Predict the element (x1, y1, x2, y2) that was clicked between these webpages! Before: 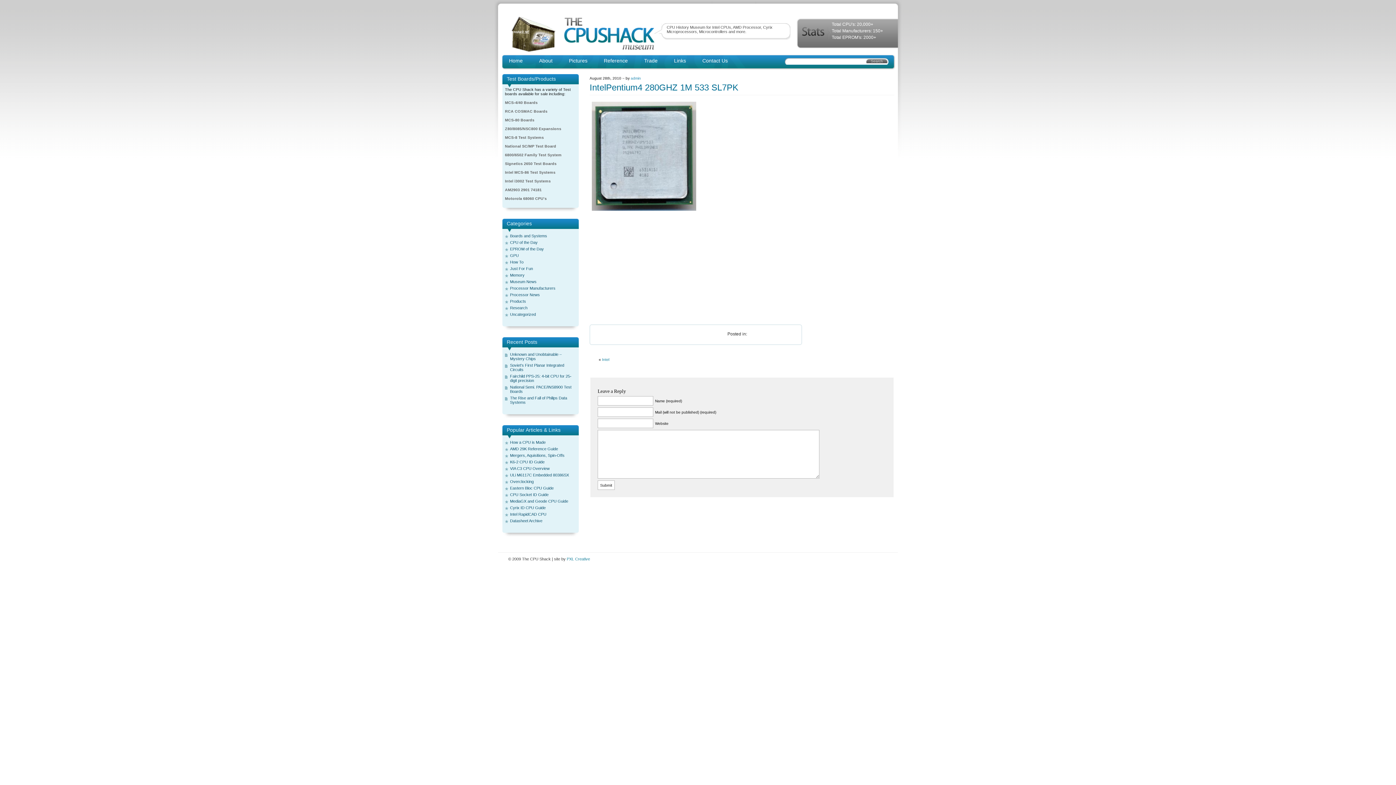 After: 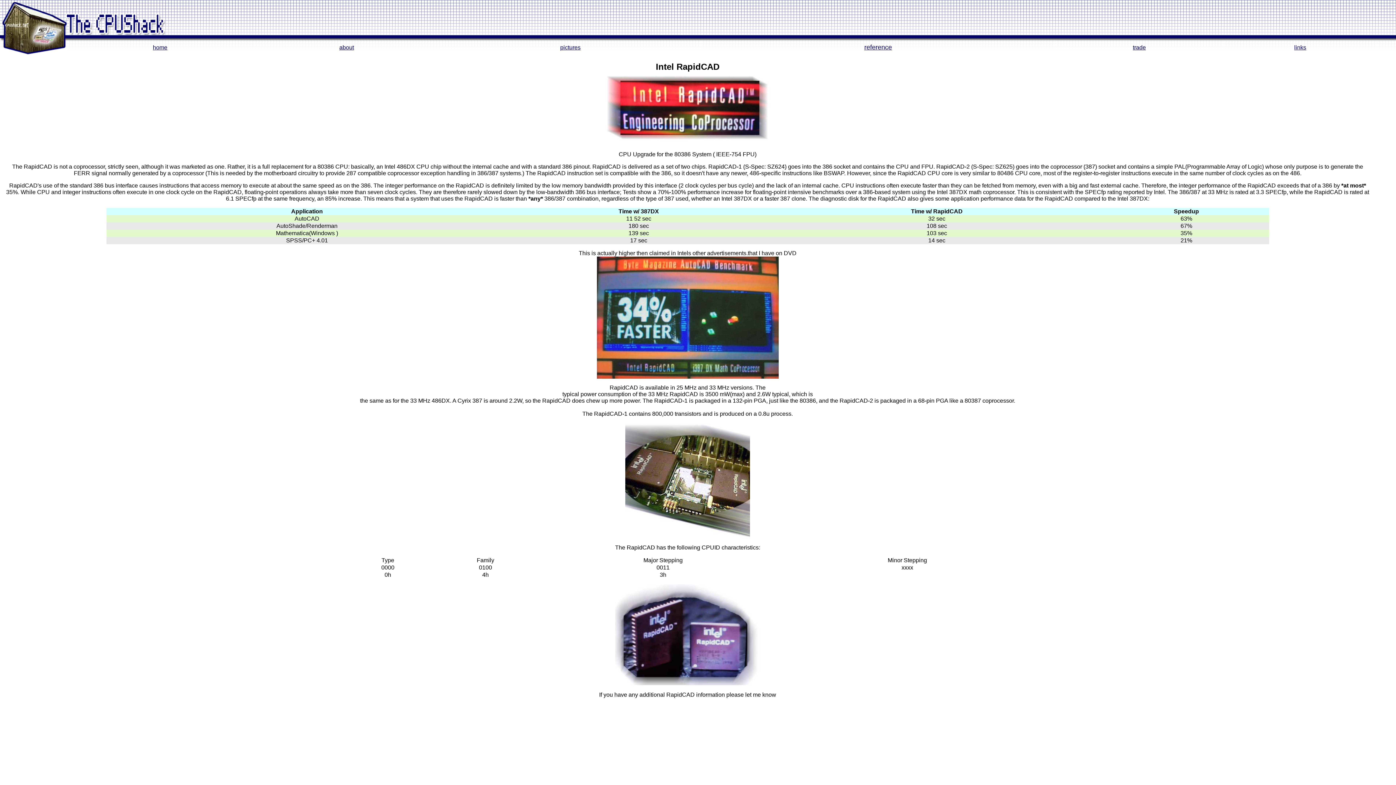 Action: label: Intel RapidCAD CPU bbox: (510, 512, 546, 516)